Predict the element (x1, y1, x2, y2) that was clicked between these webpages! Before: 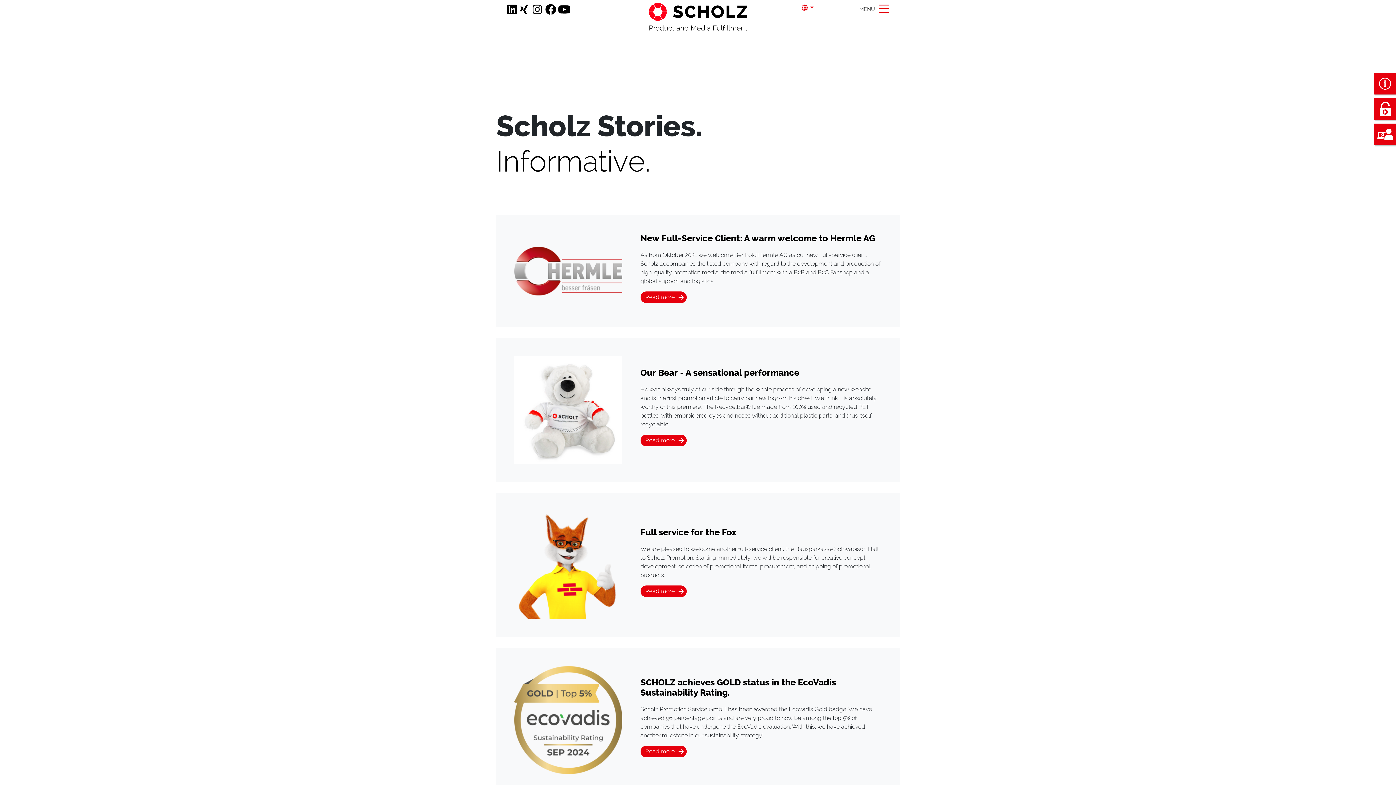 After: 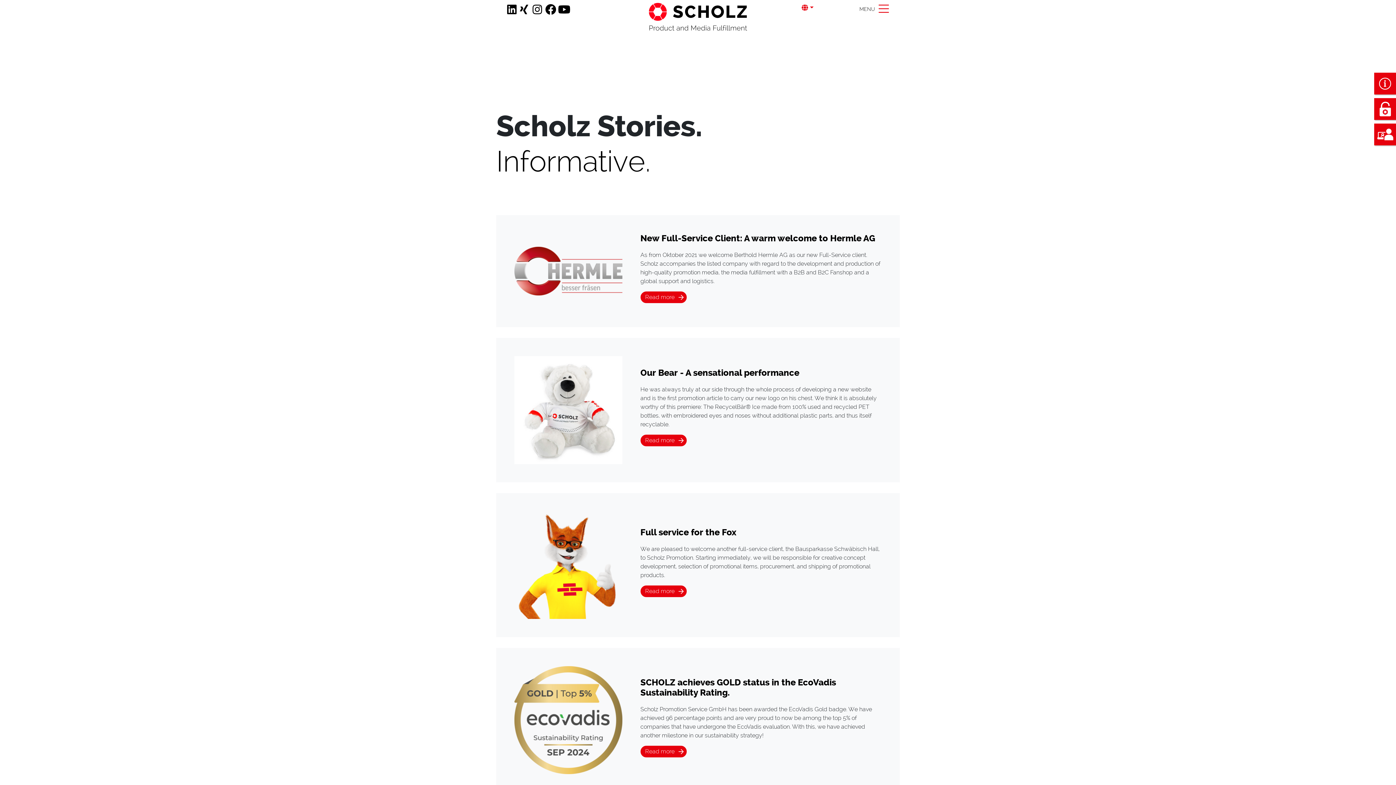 Action: bbox: (507, 4, 518, 14)